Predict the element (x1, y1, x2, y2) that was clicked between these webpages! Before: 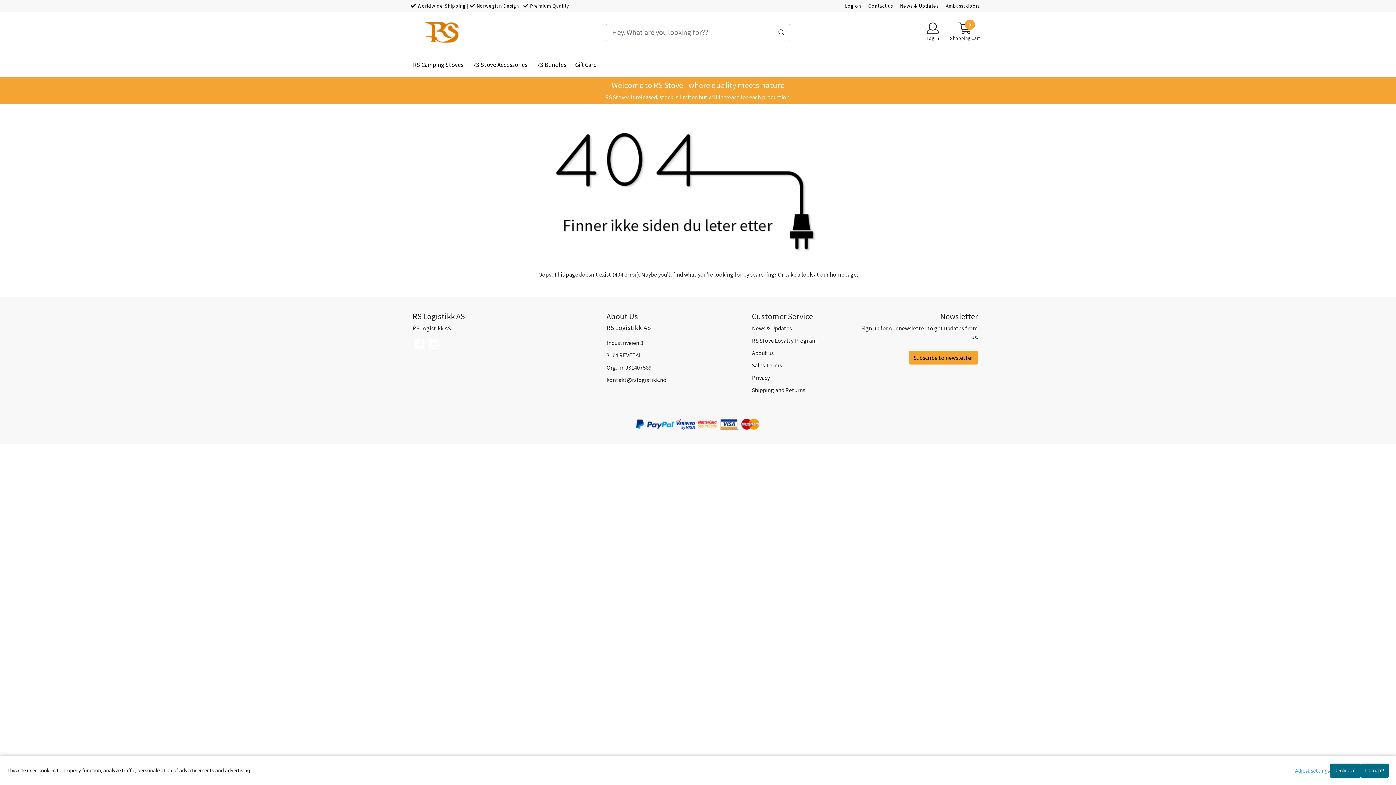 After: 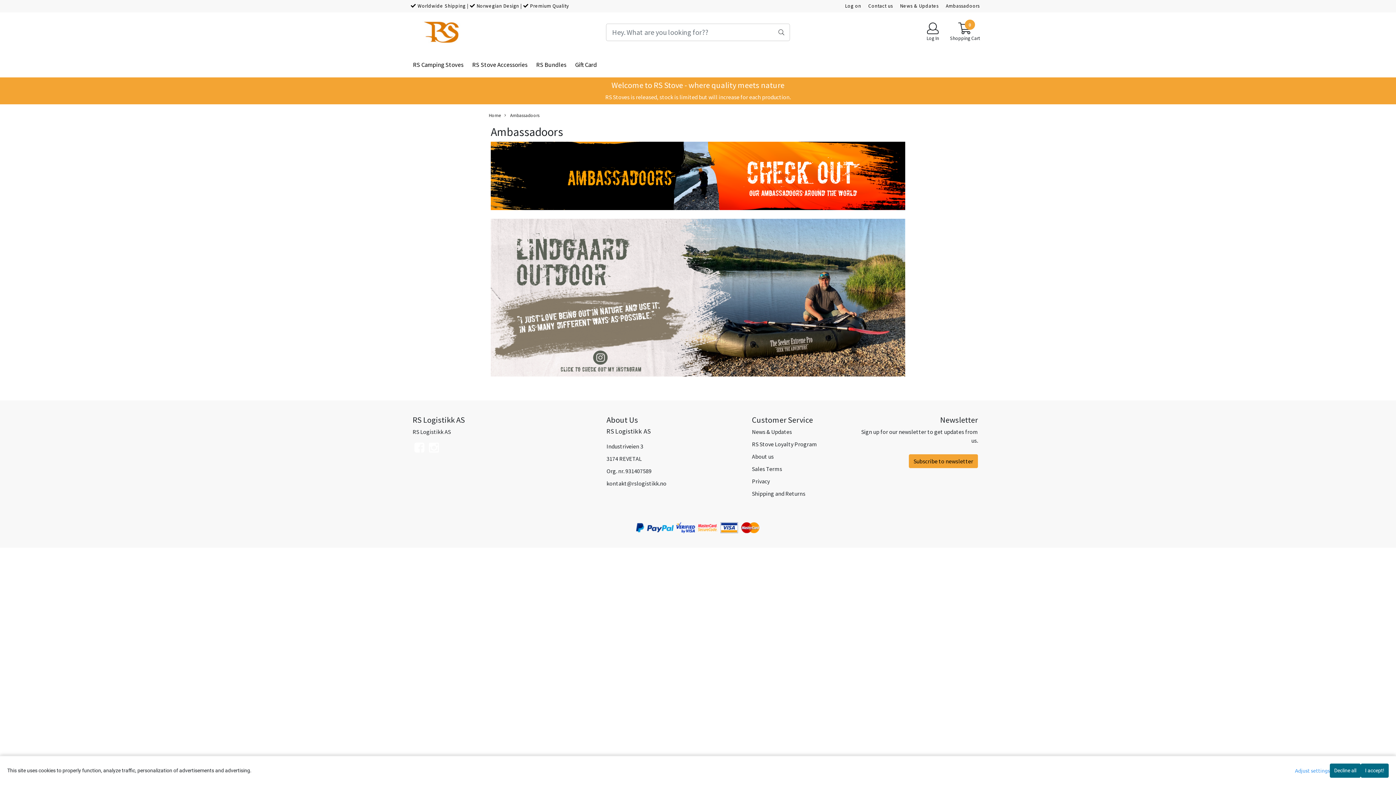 Action: bbox: (946, 2, 980, 9) label: Ambassadoors